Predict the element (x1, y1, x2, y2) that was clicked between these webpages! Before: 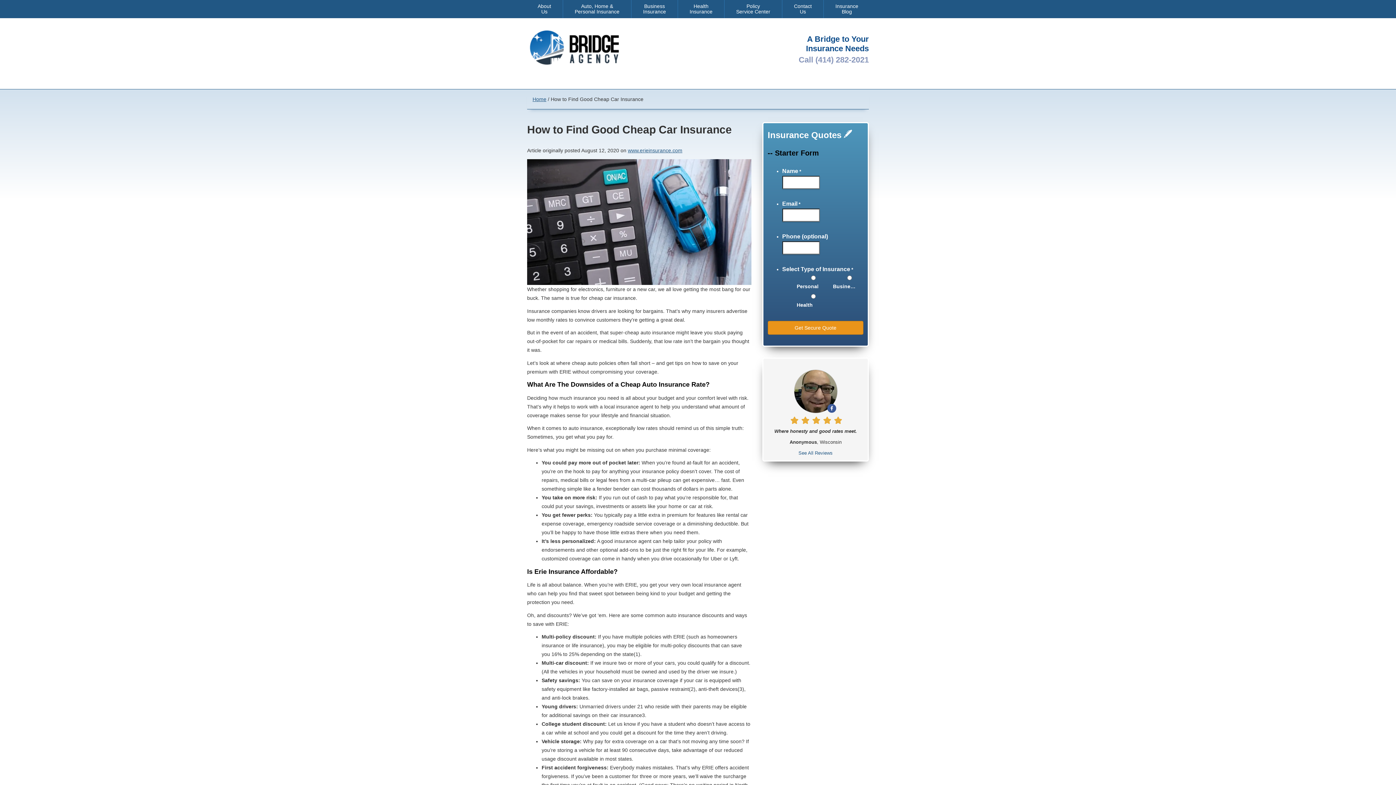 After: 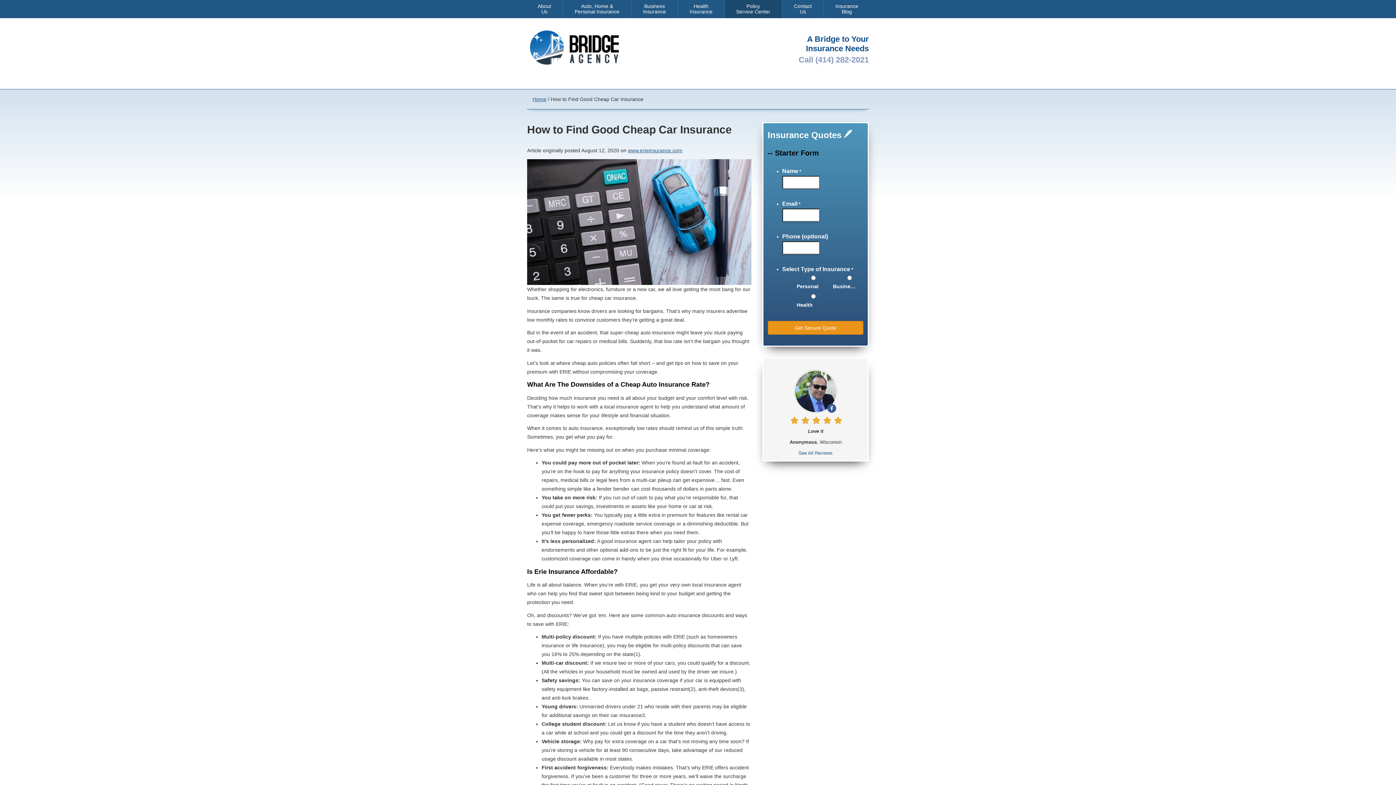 Action: label: Policy
Service Center bbox: (724, 0, 782, 18)